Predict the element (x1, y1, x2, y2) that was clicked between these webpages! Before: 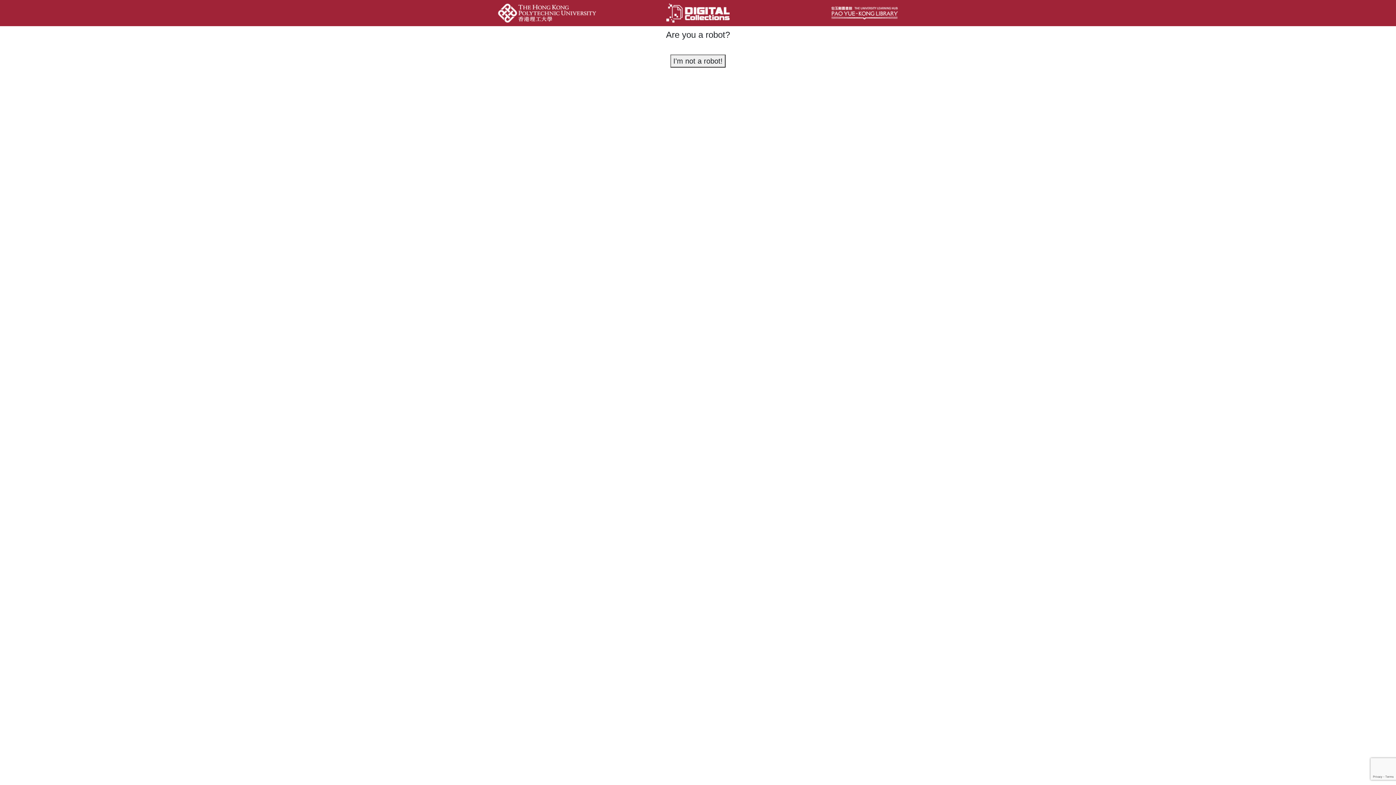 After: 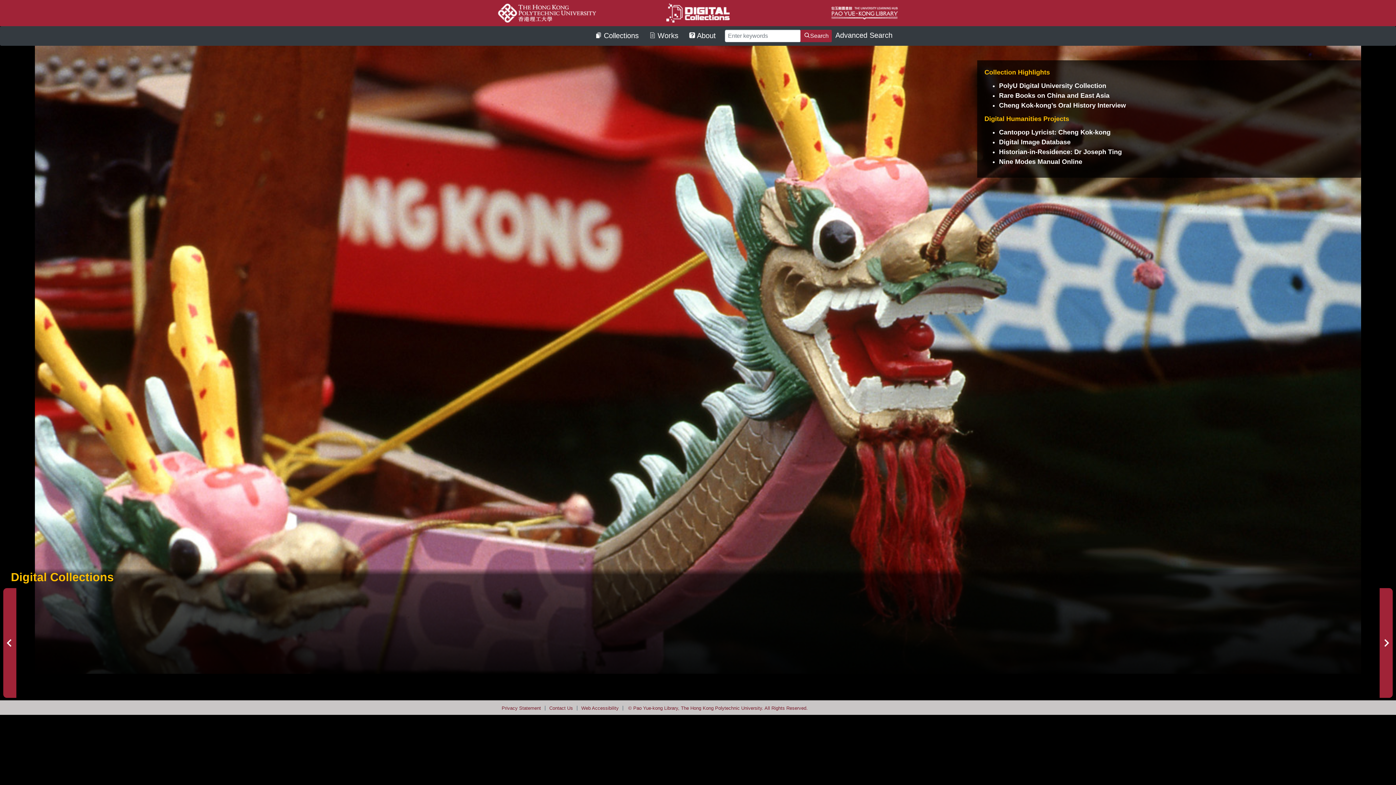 Action: bbox: (664, 10, 731, 14)